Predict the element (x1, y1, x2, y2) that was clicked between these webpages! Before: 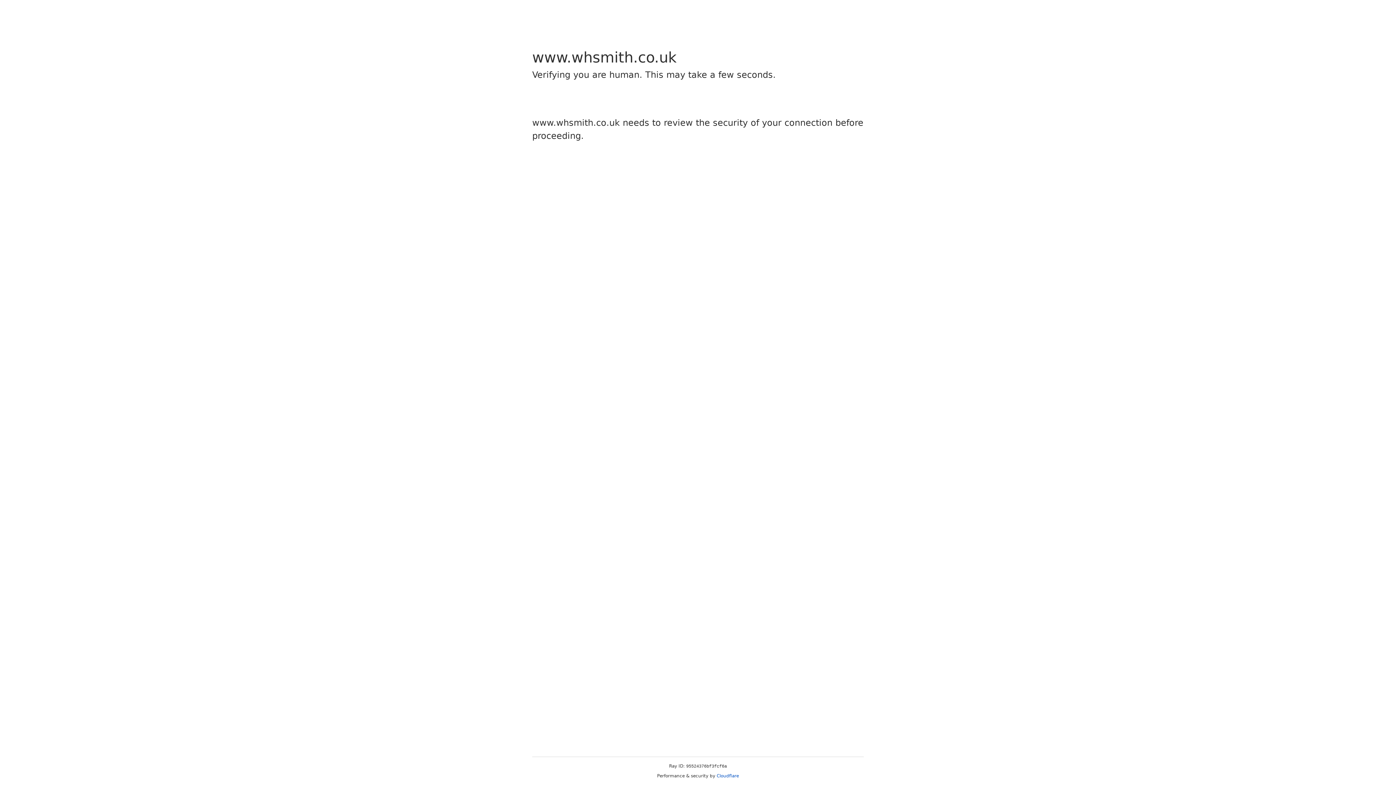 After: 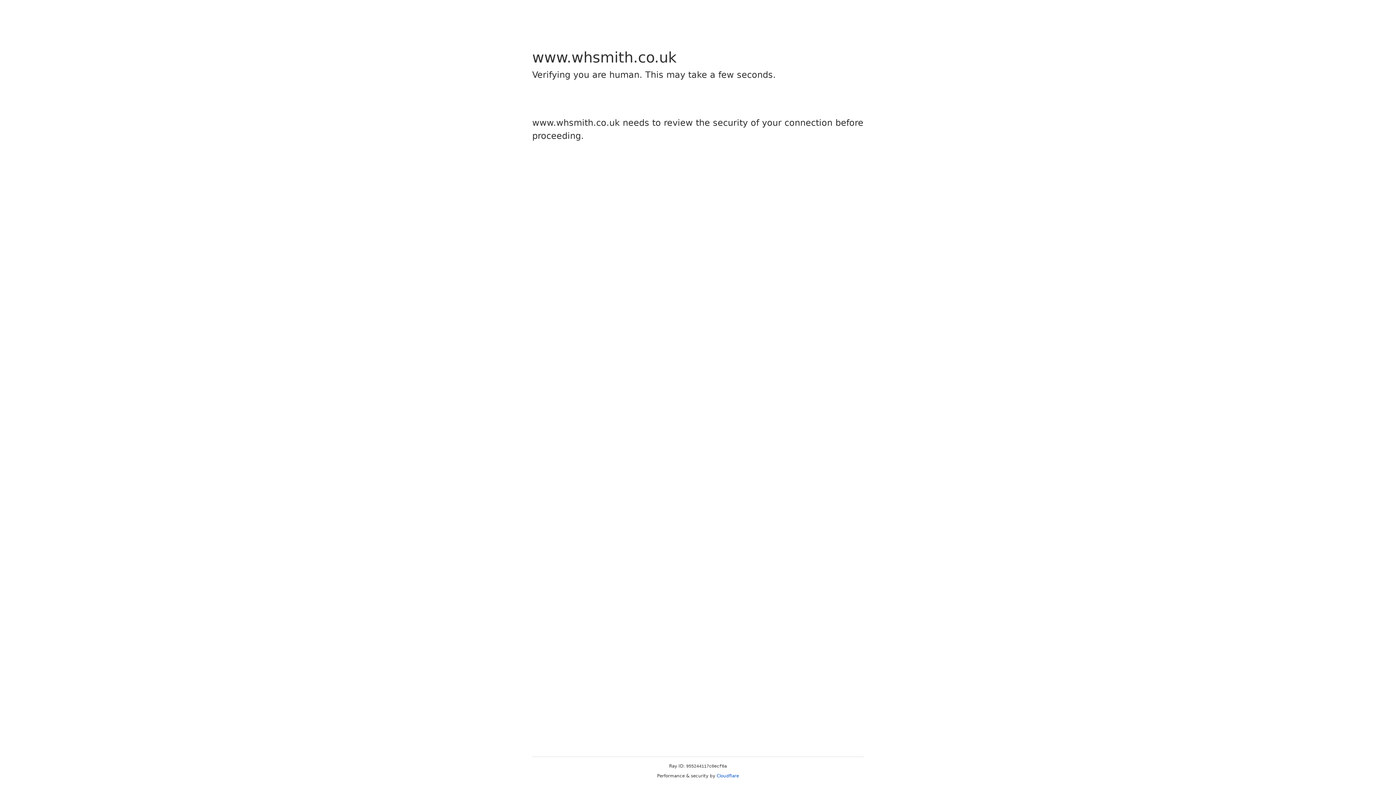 Action: label: Cloudflare bbox: (716, 773, 739, 778)